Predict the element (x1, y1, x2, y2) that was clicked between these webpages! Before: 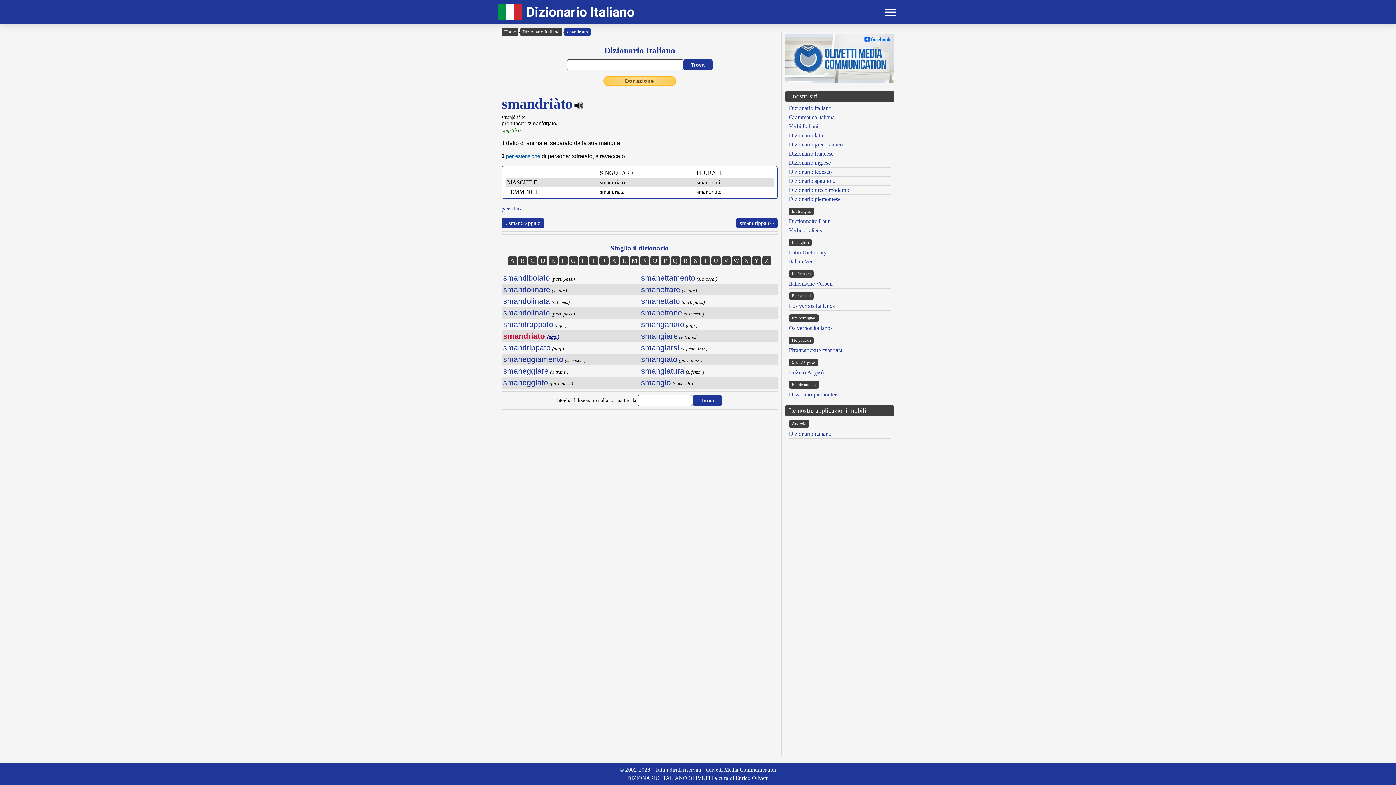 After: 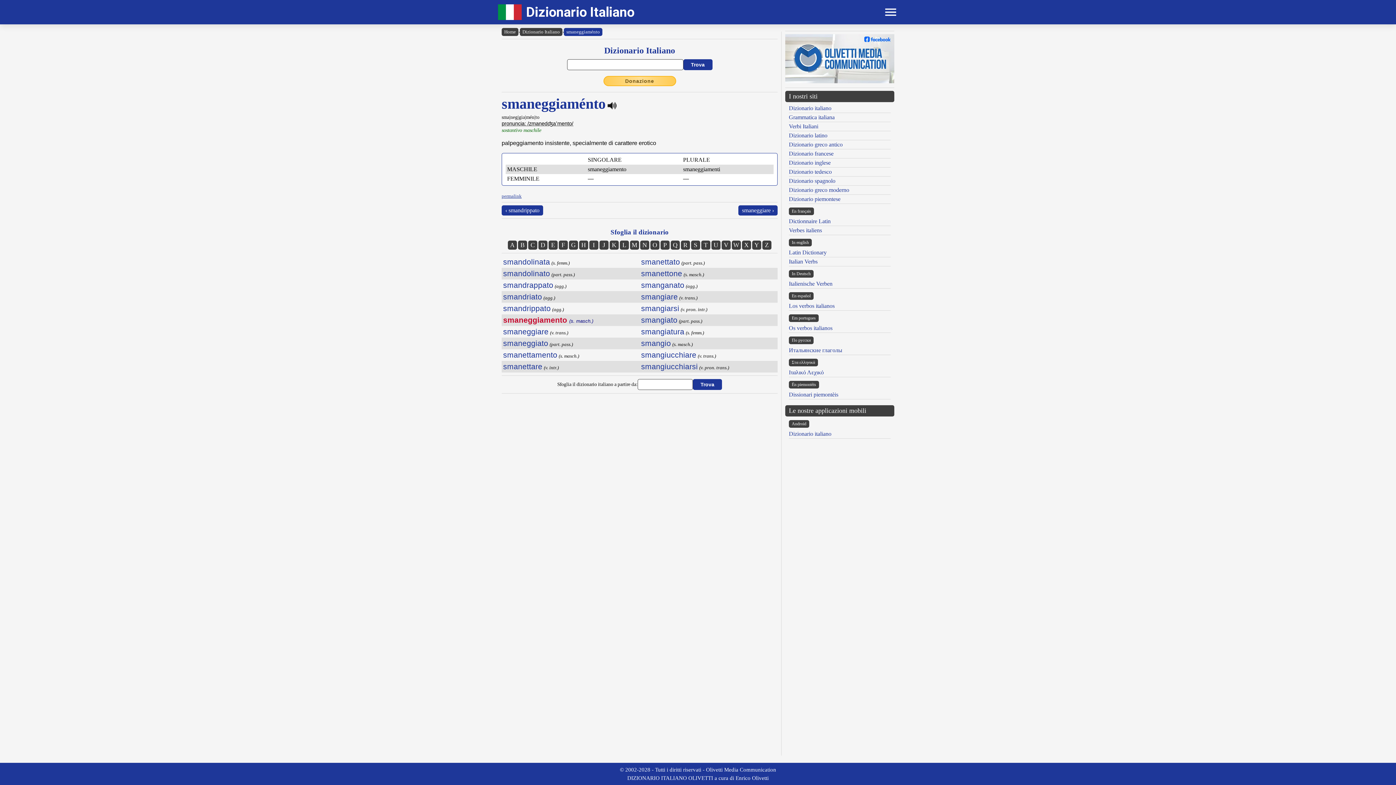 Action: label: smaneggiamento bbox: (503, 355, 563, 363)